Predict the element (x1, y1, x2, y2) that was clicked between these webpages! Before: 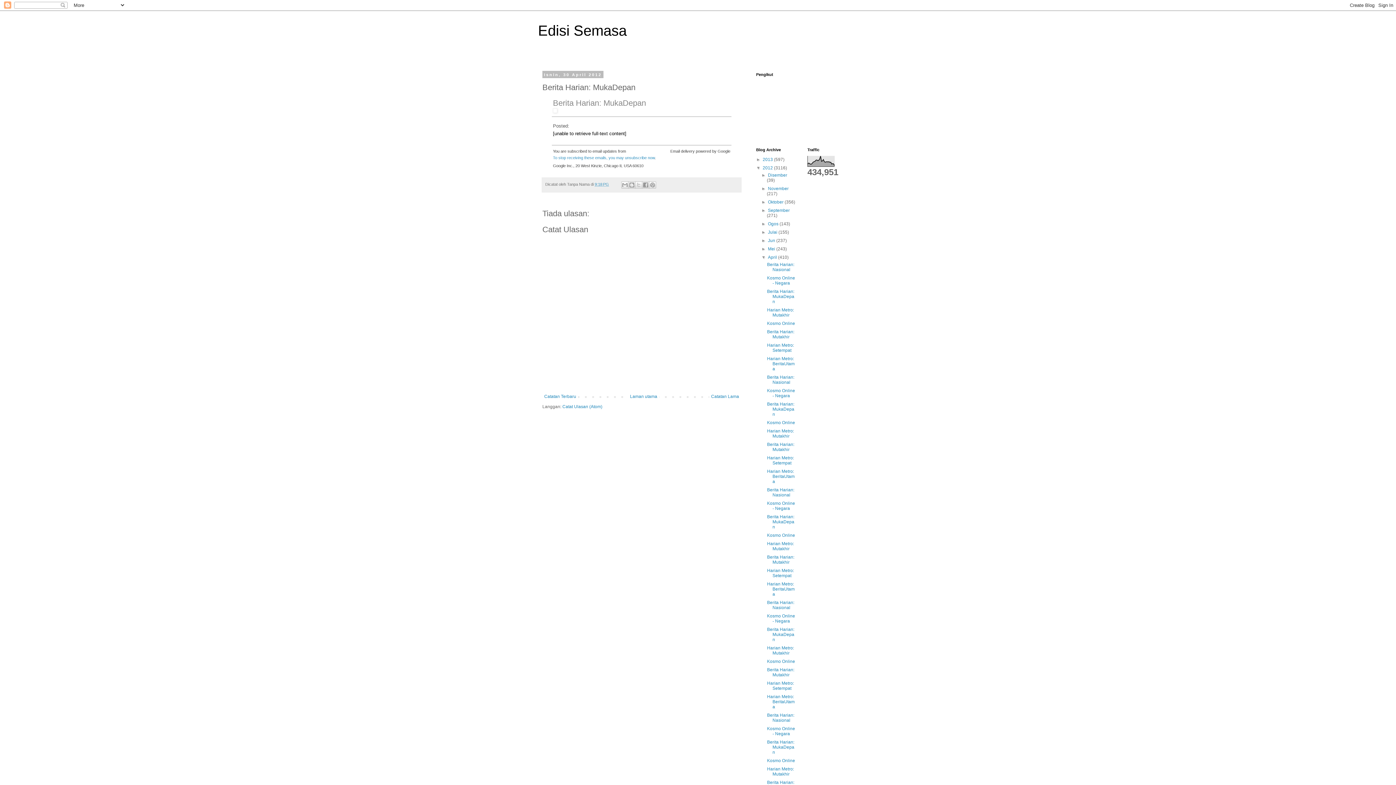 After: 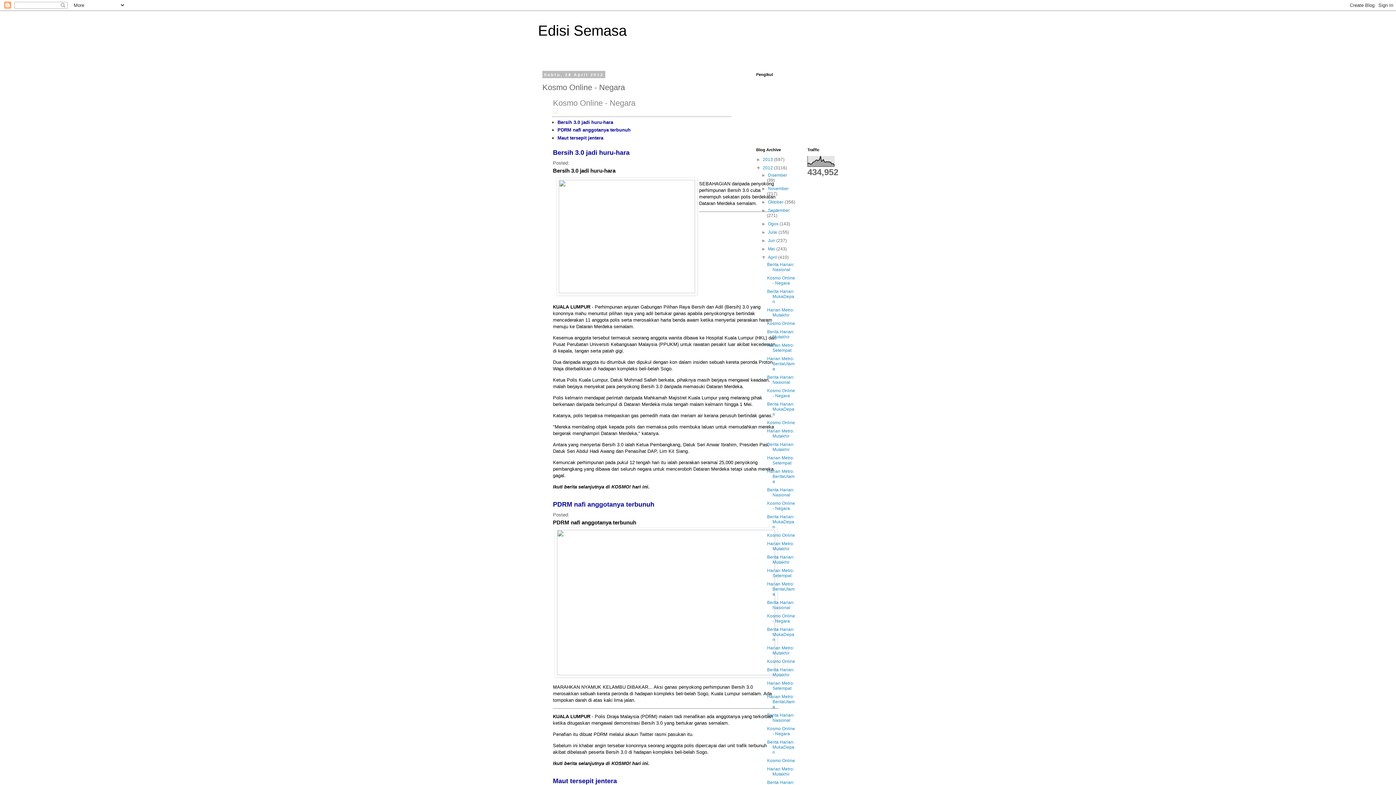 Action: bbox: (767, 501, 795, 511) label: Kosmo Online - Negara